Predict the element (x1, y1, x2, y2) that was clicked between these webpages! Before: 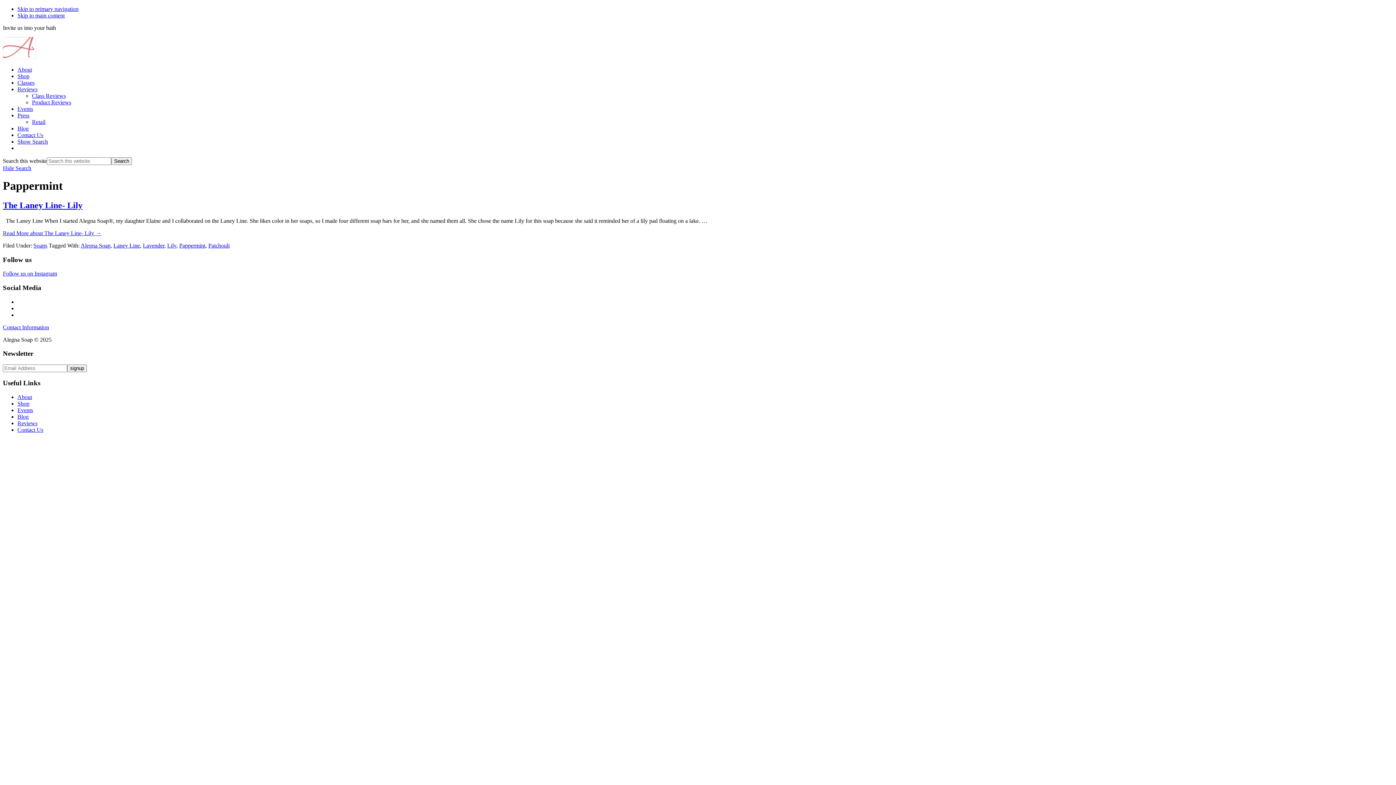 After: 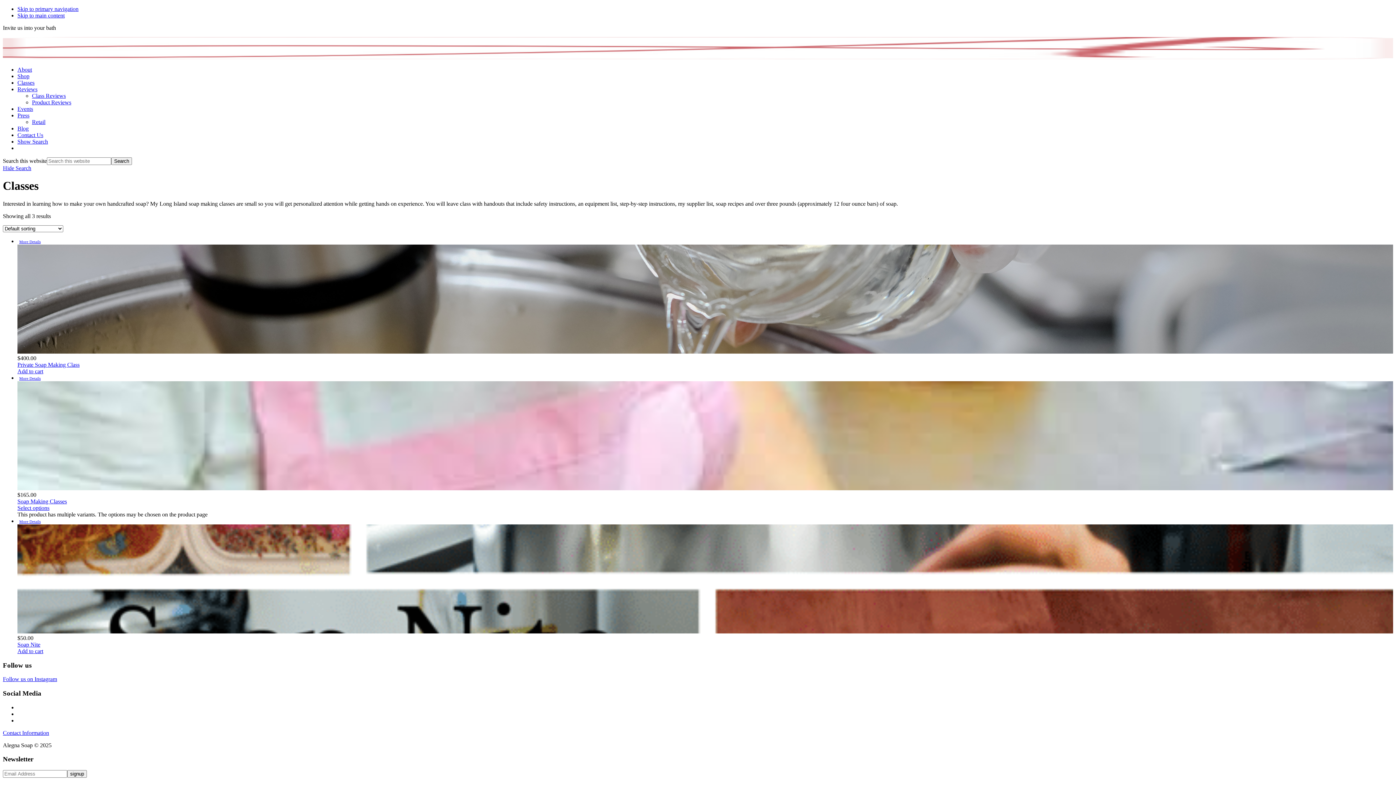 Action: bbox: (17, 79, 34, 85) label: Classes